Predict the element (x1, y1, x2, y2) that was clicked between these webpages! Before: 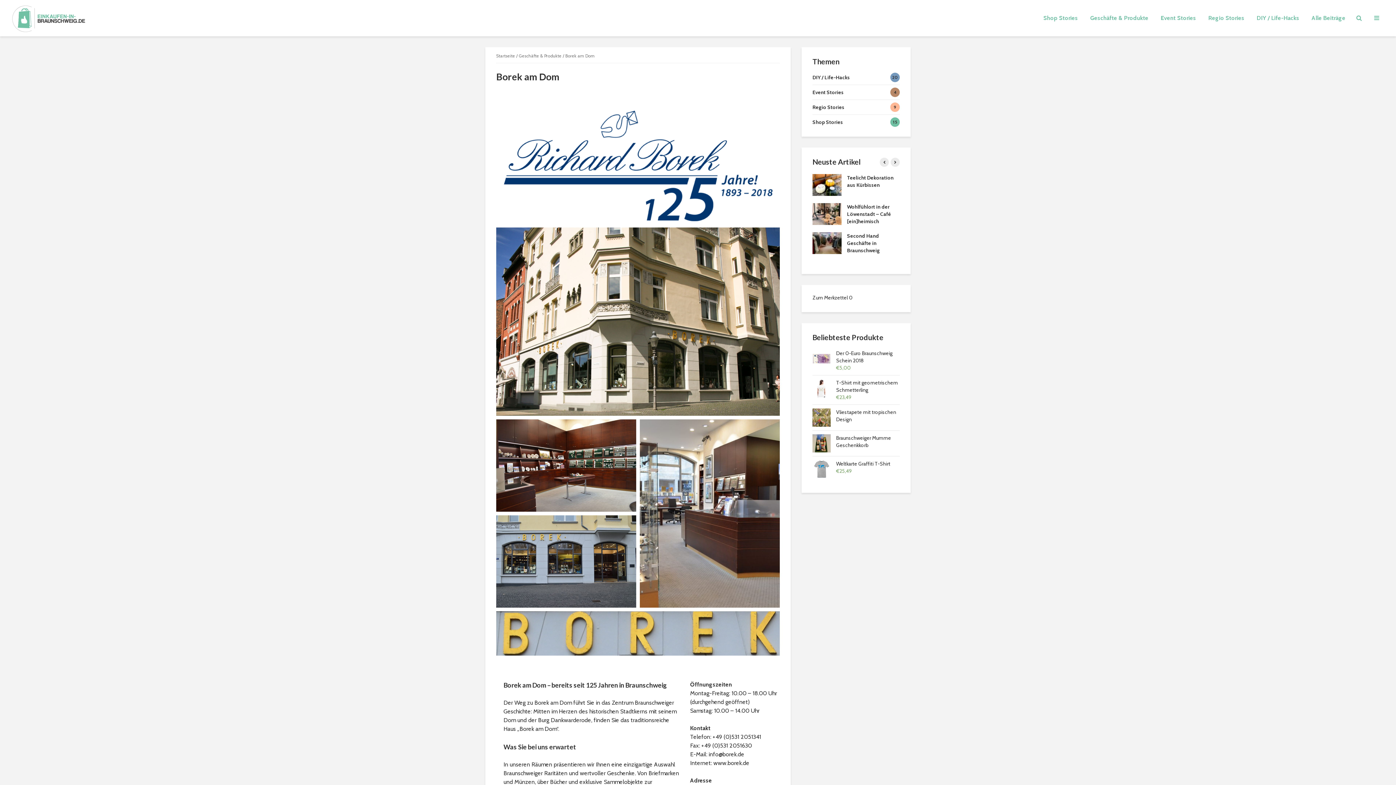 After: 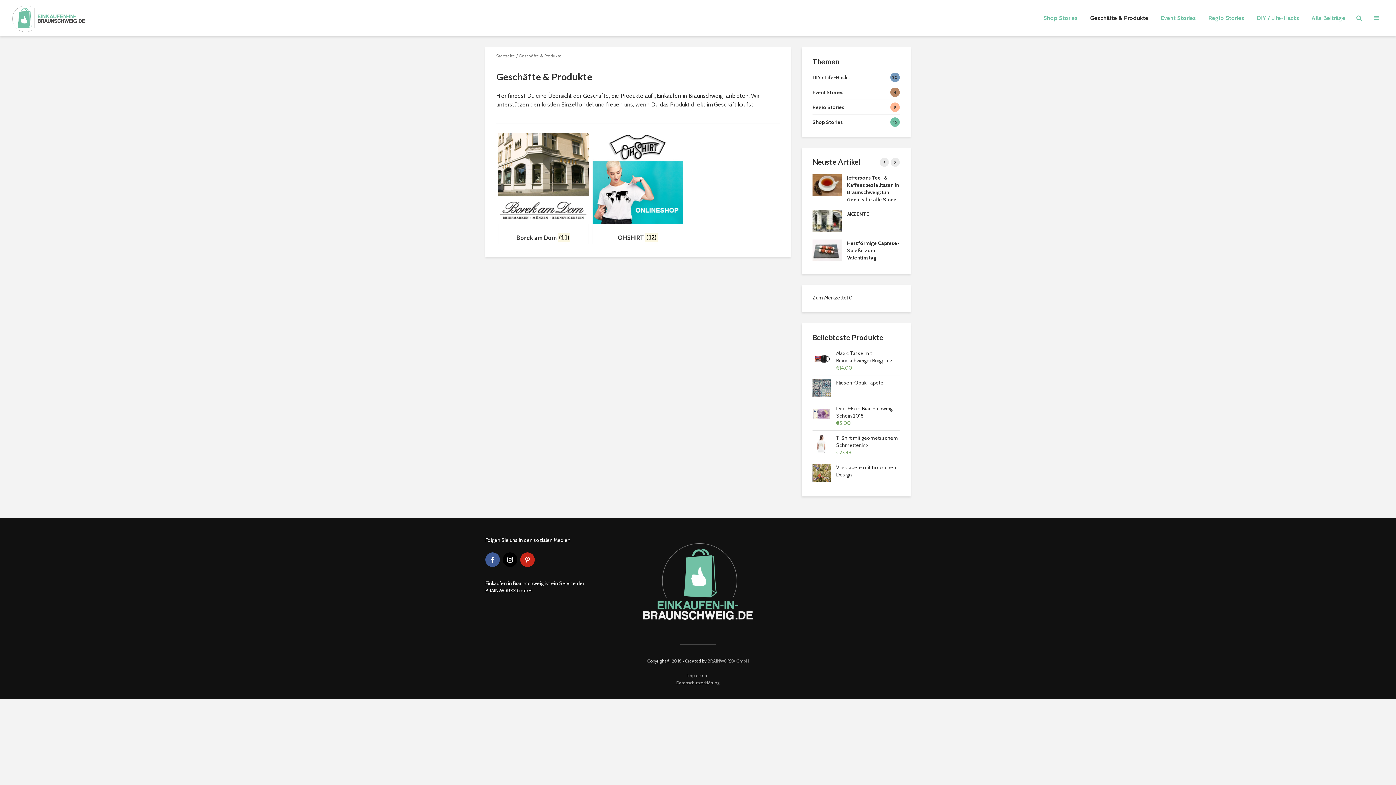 Action: label: Geschäfte & Produkte bbox: (1085, 10, 1154, 25)